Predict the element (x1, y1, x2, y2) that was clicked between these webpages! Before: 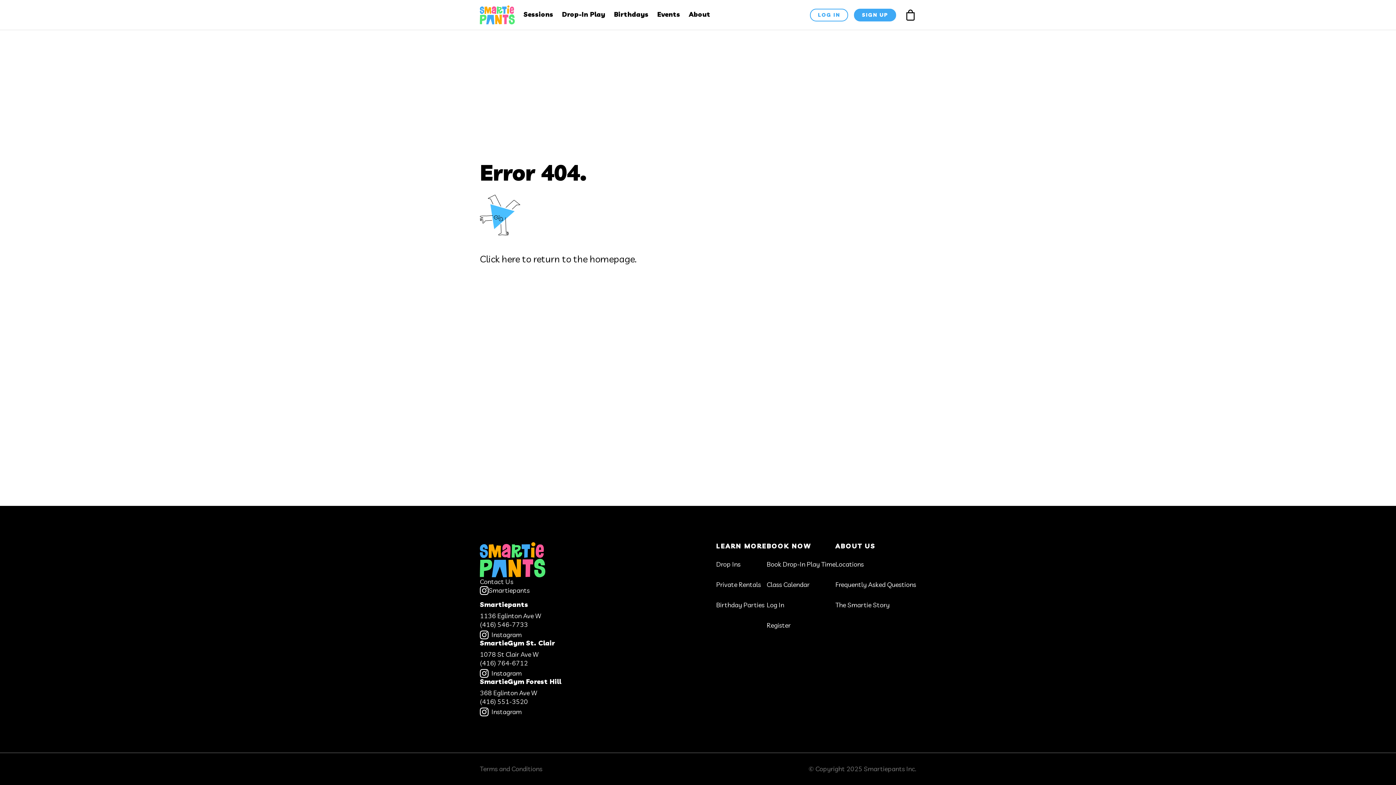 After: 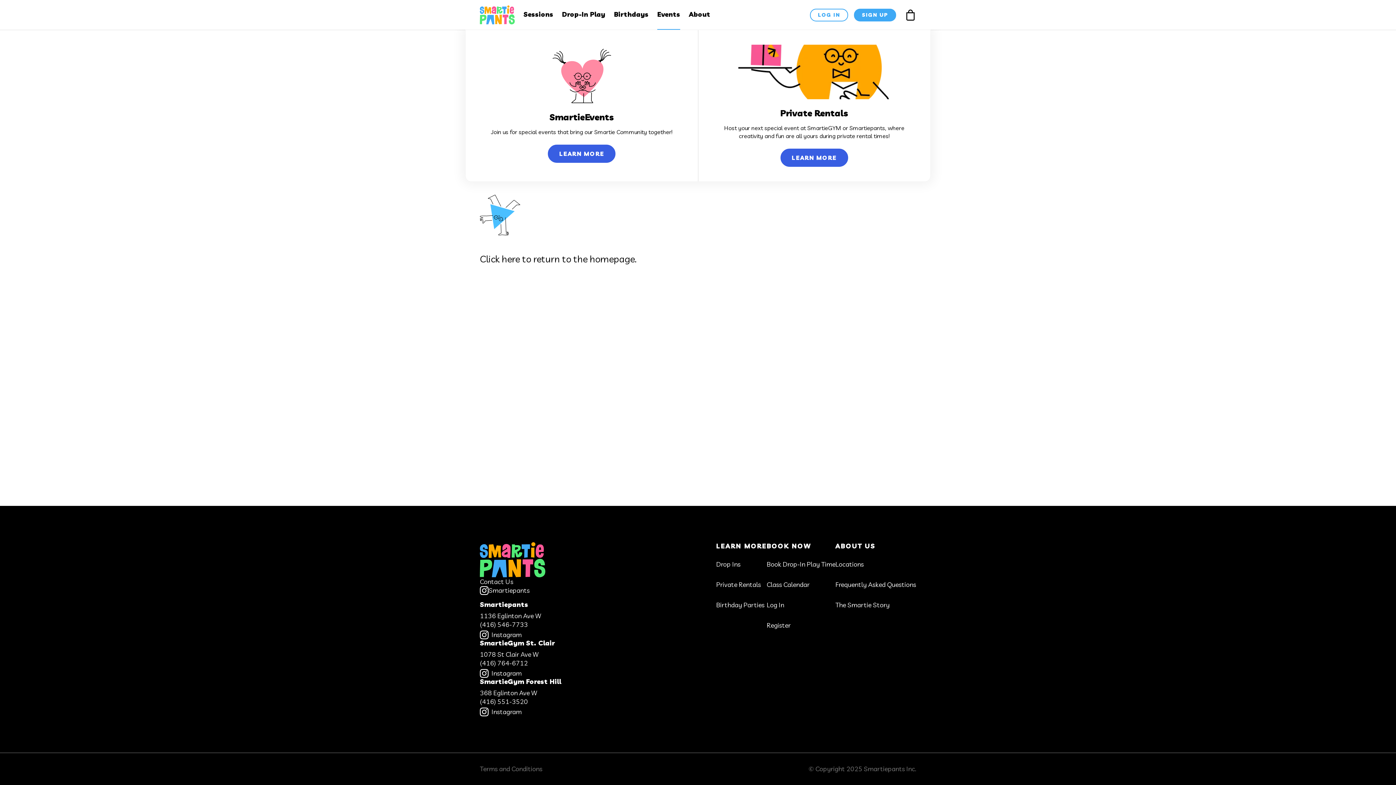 Action: bbox: (657, 0, 680, 29) label: Events